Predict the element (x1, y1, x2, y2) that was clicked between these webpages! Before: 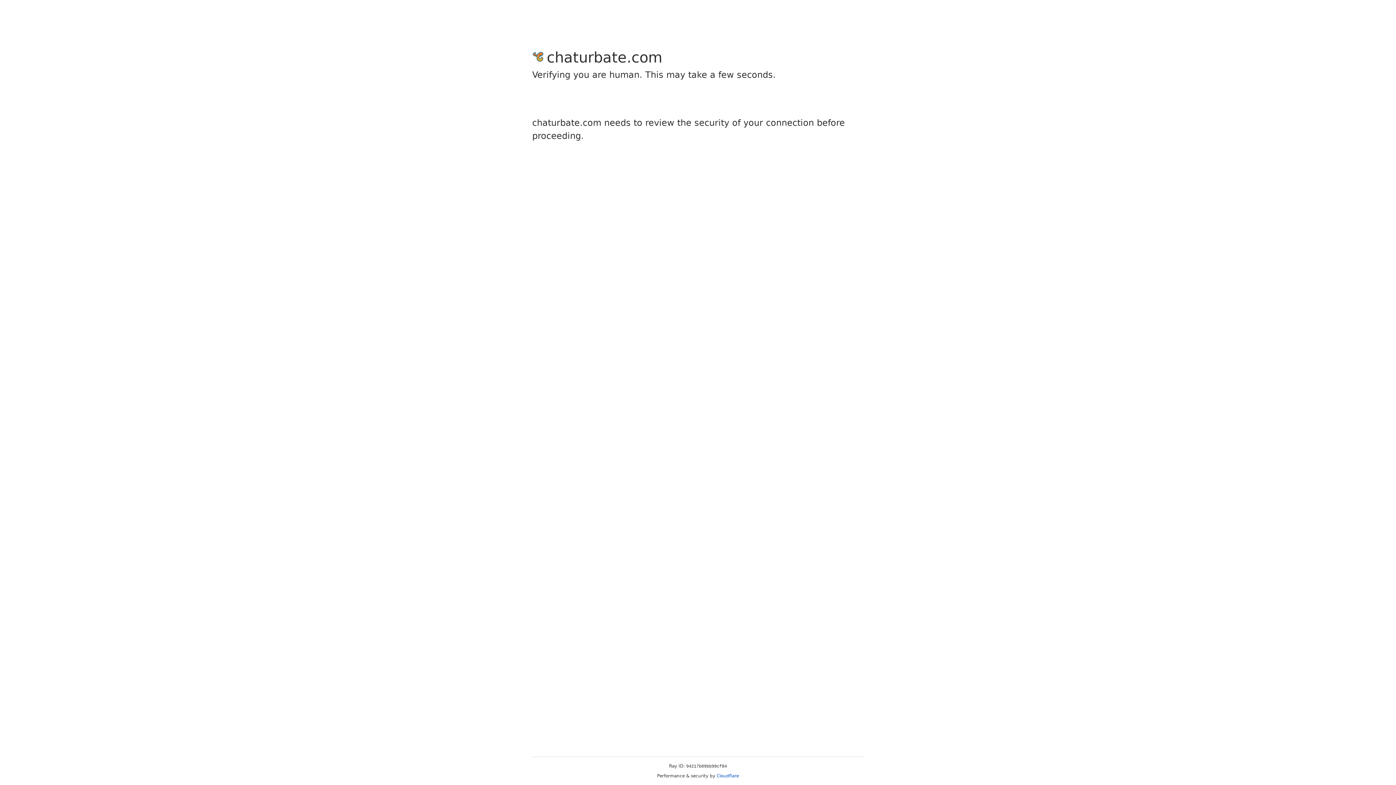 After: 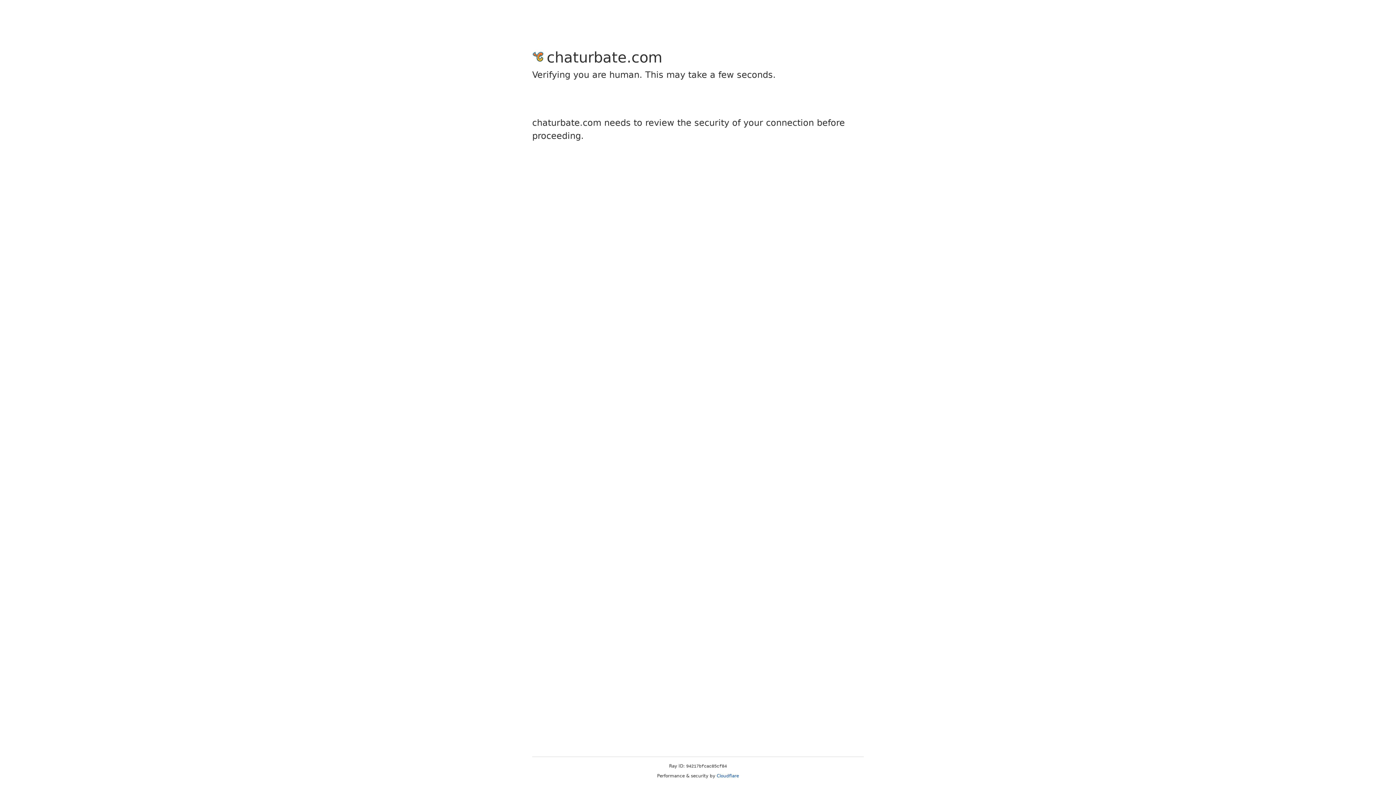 Action: bbox: (716, 773, 739, 778) label: Cloudflare